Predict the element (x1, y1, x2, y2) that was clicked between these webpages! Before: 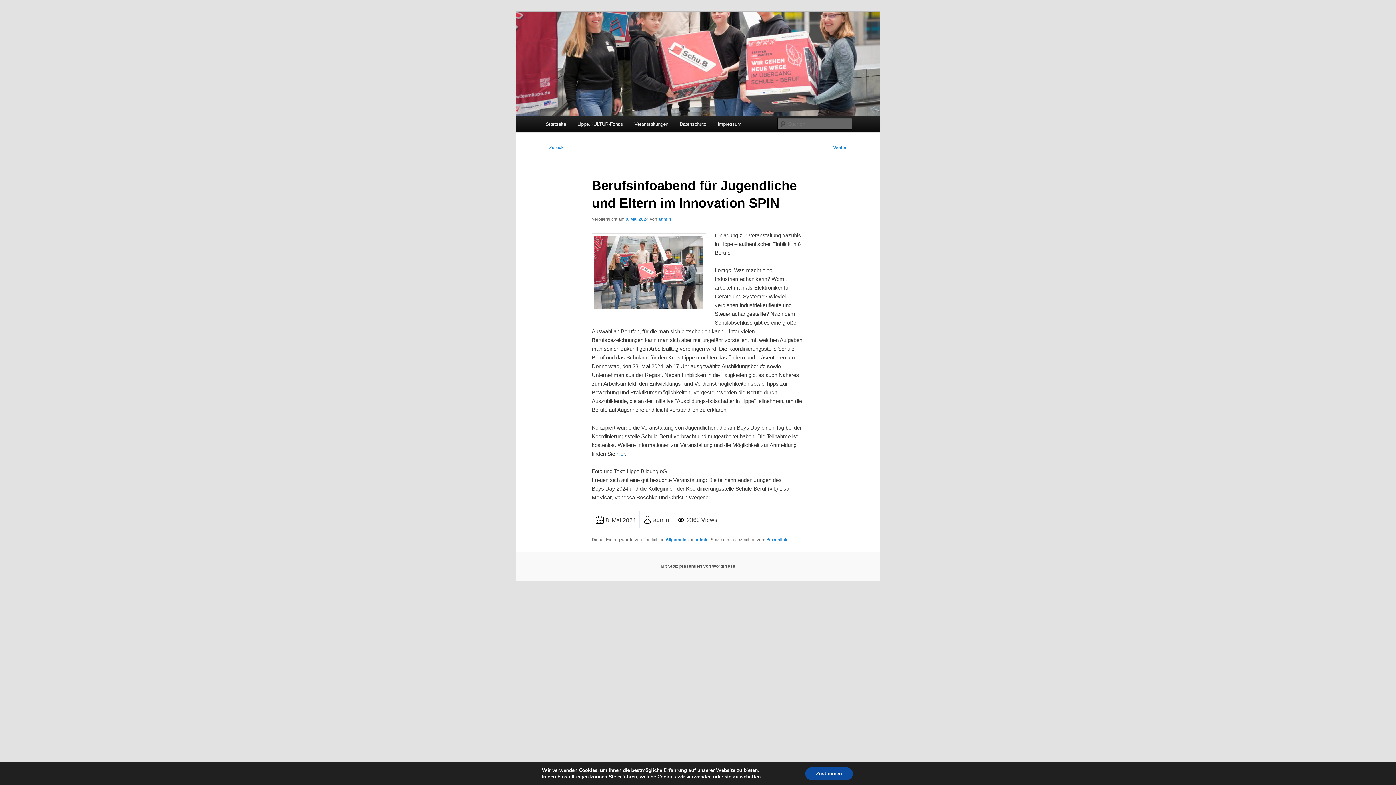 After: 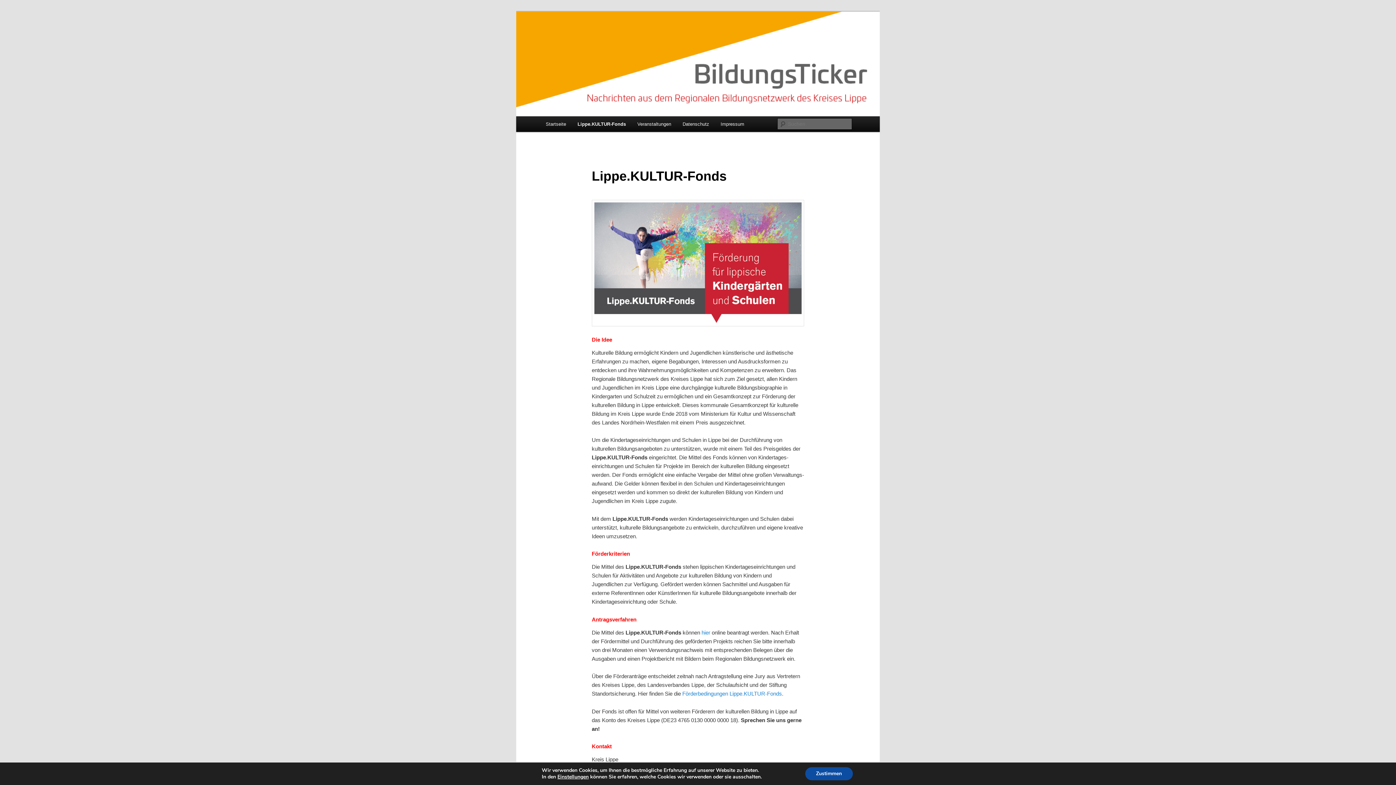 Action: label: Lippe.KULTUR-Fonds bbox: (571, 116, 628, 132)